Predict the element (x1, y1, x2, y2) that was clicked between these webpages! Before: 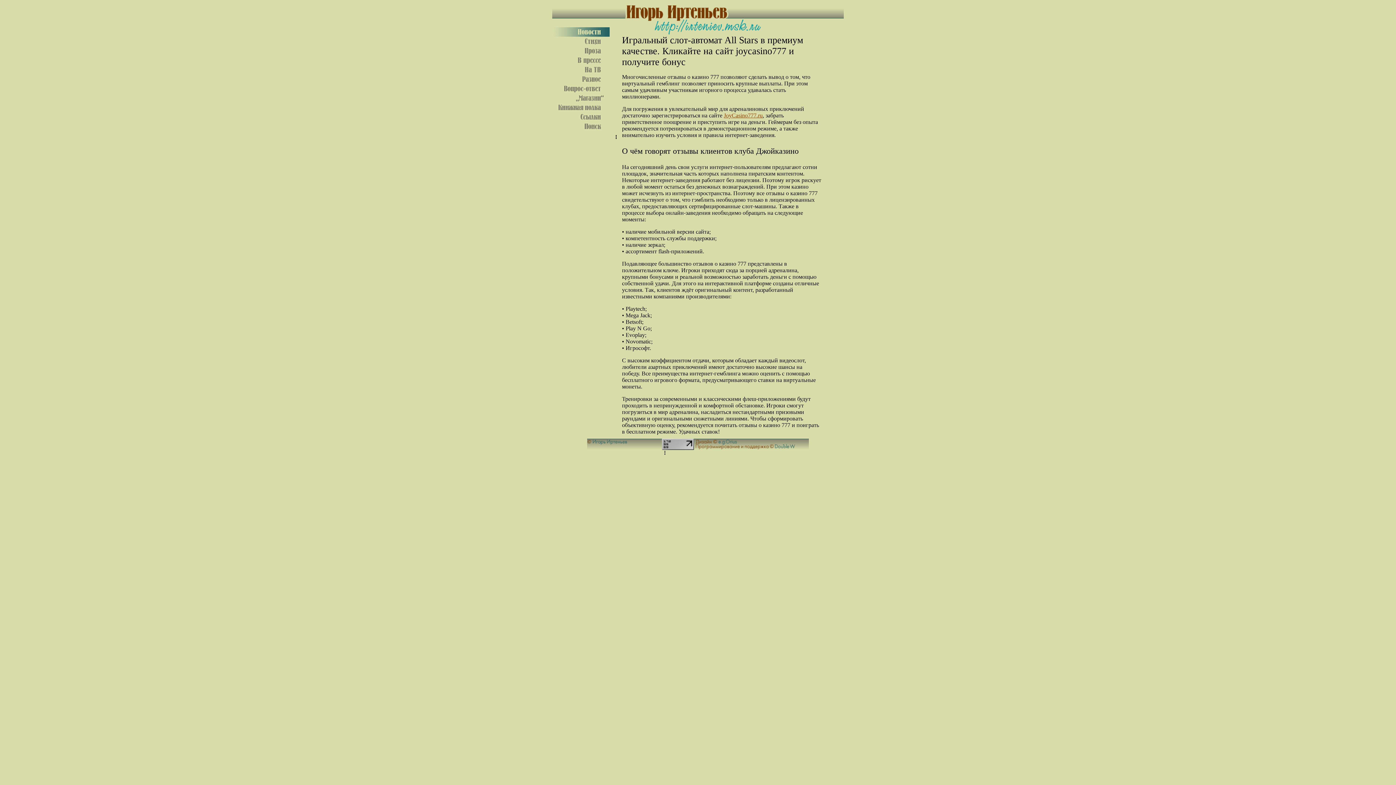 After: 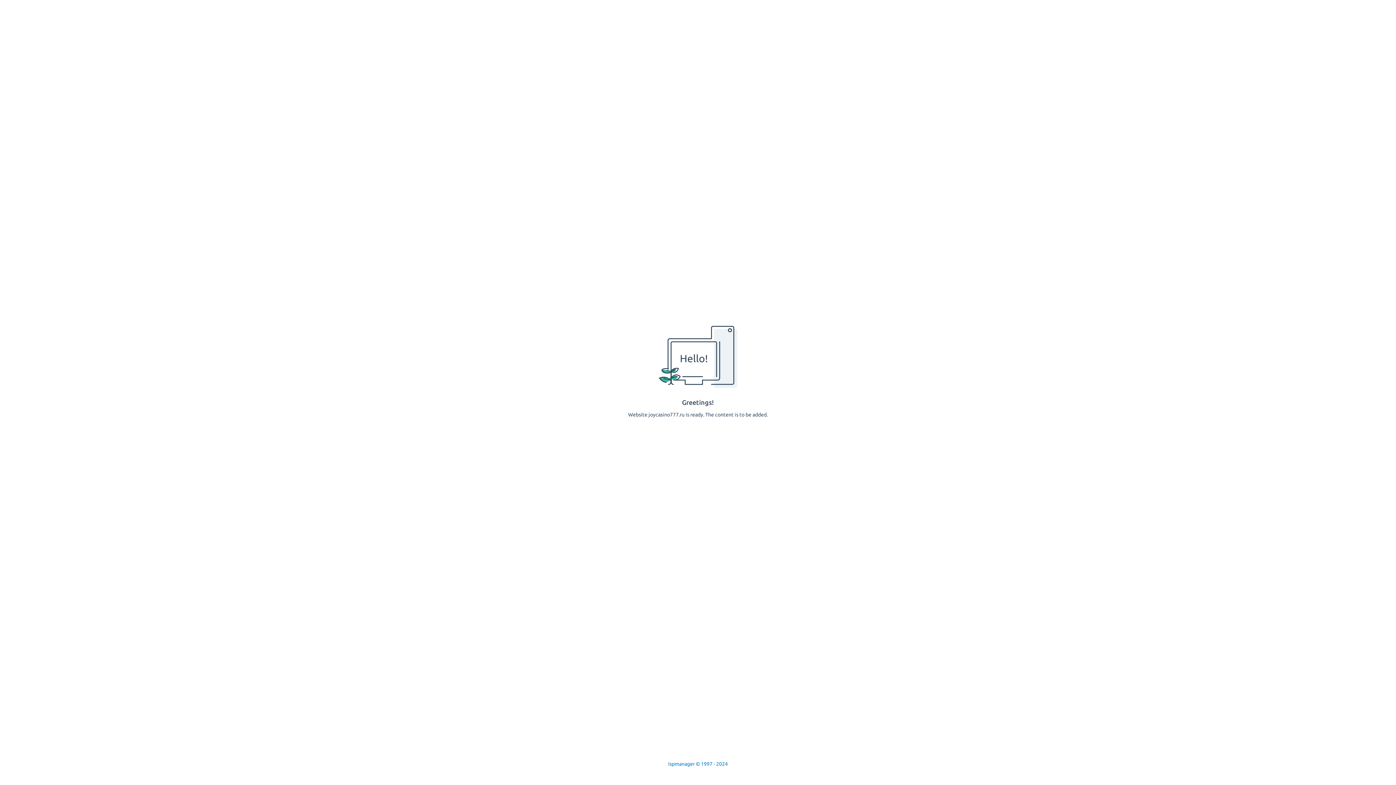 Action: label: JoyCasino777.ru bbox: (724, 112, 762, 118)